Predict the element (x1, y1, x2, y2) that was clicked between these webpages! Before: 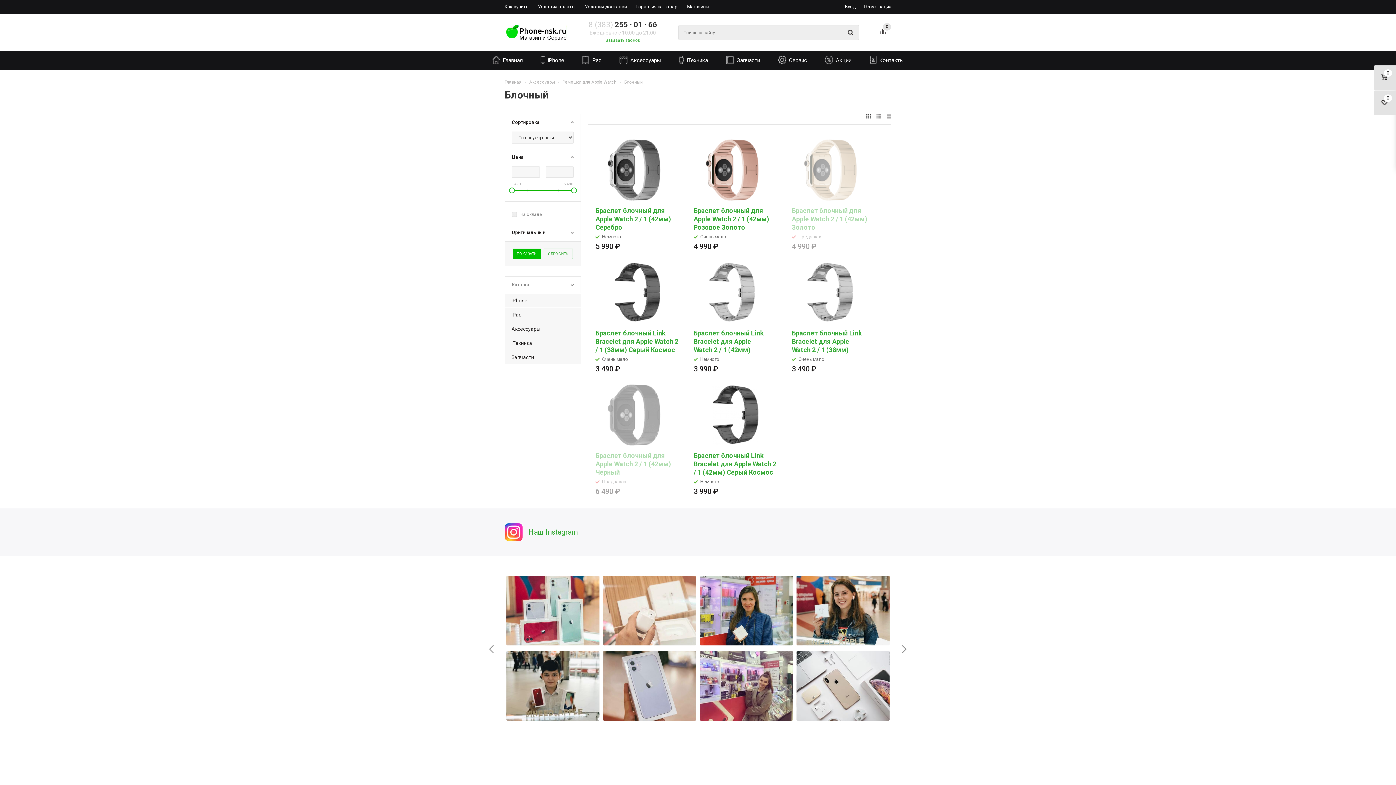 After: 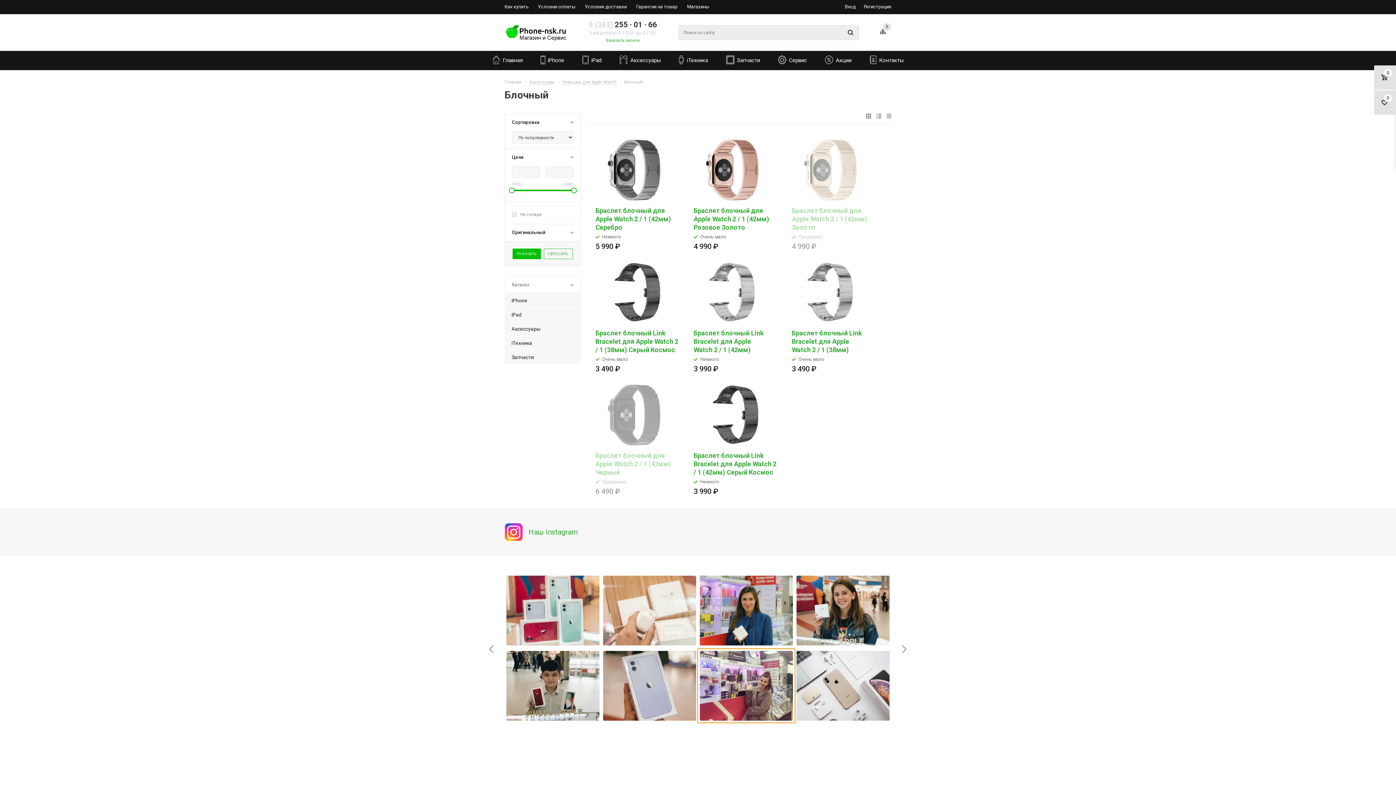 Action: bbox: (698, 649, 794, 722)